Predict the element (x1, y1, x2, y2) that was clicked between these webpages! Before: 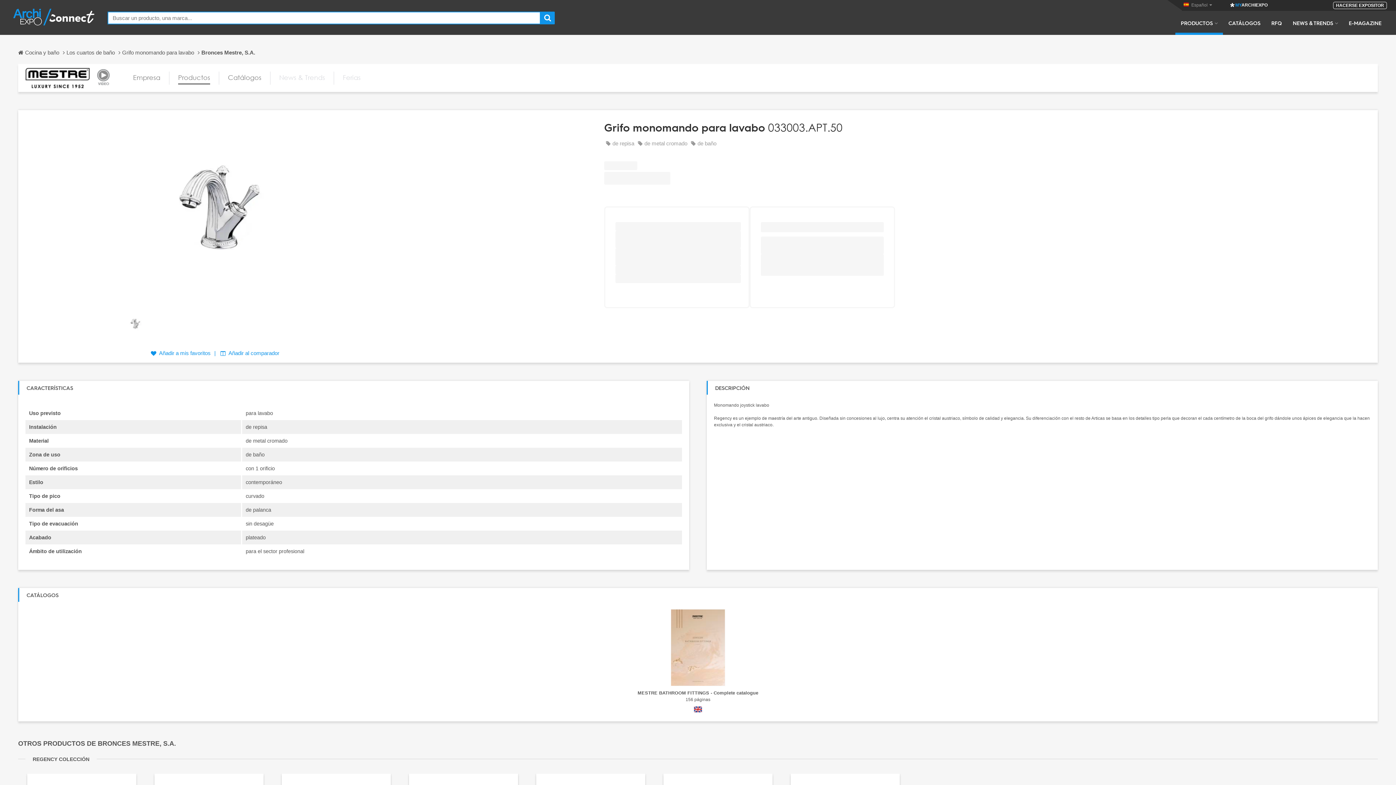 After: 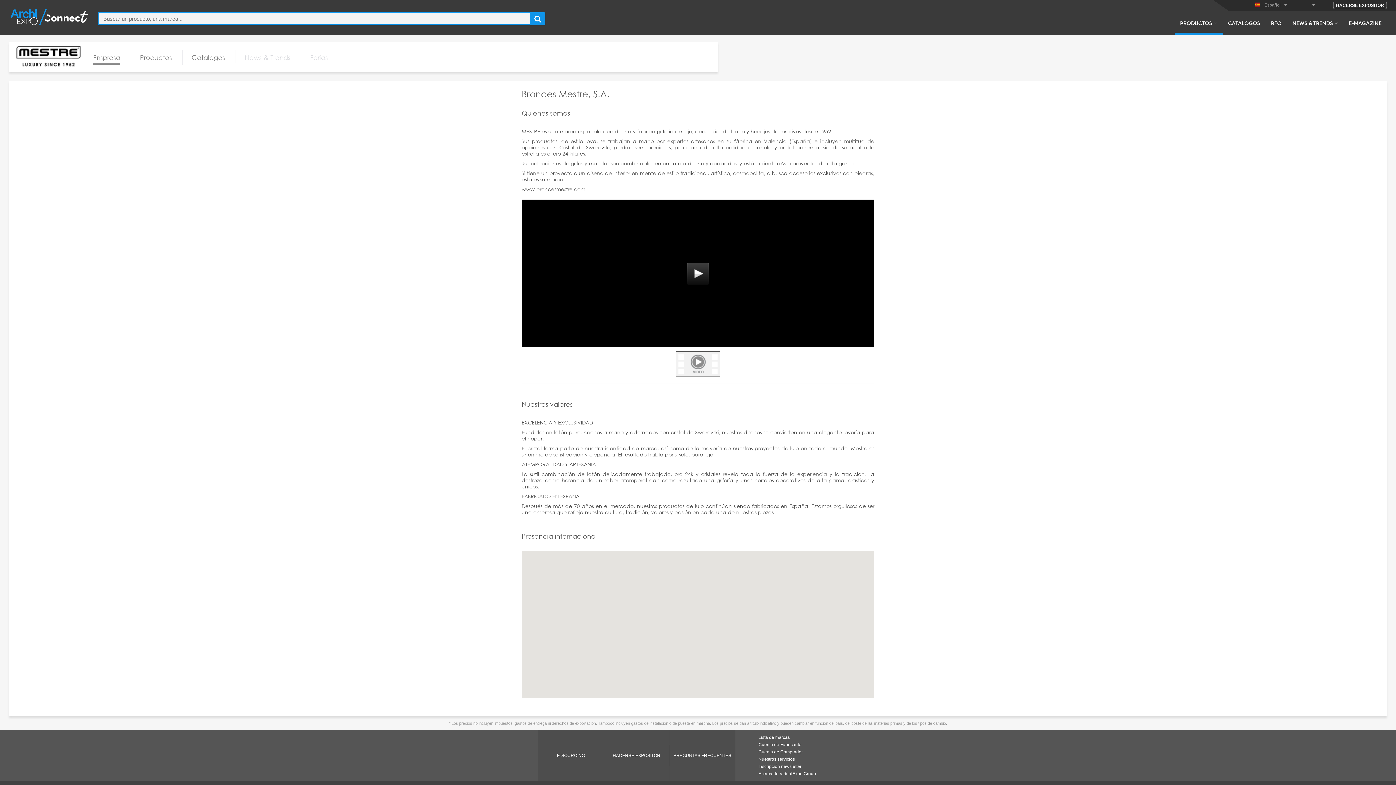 Action: bbox: (133, 71, 160, 84) label: Empresa